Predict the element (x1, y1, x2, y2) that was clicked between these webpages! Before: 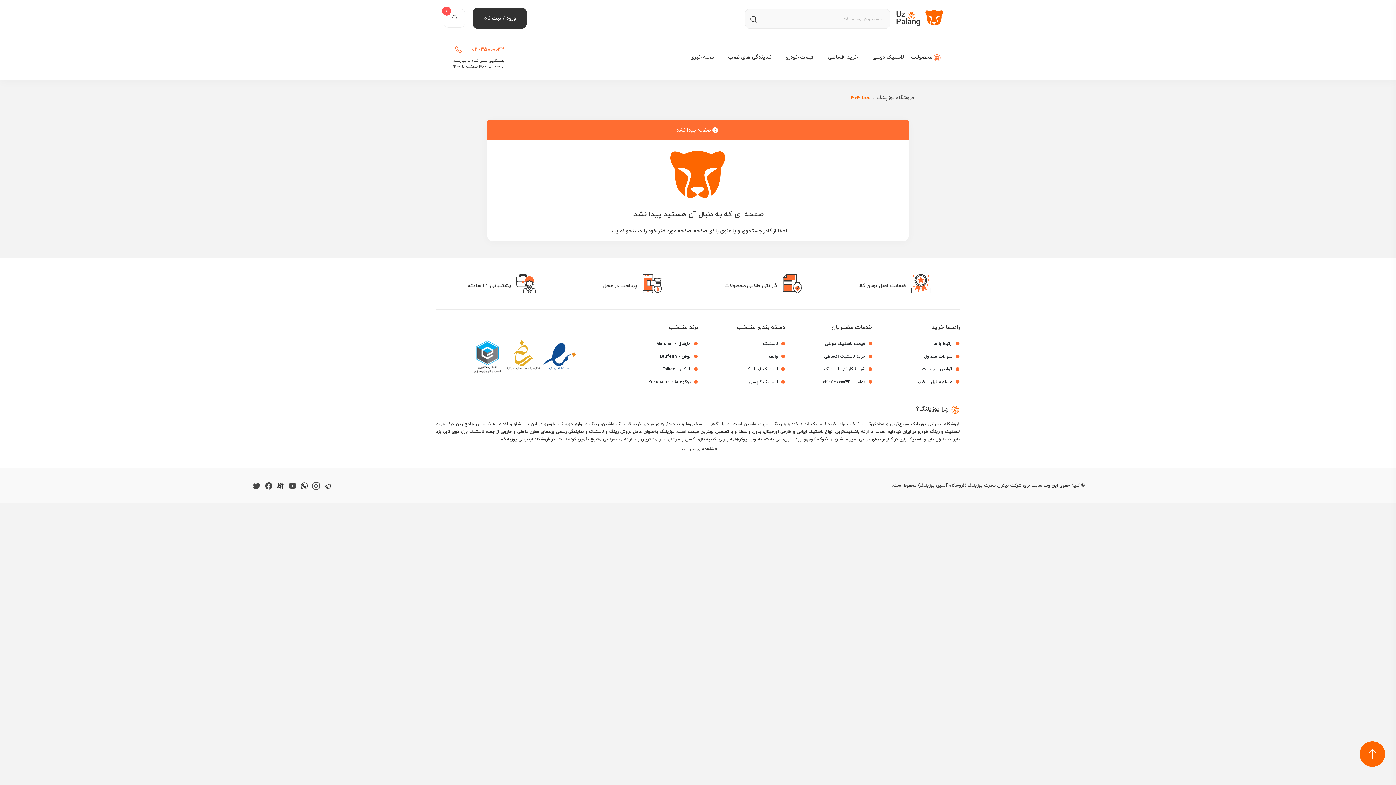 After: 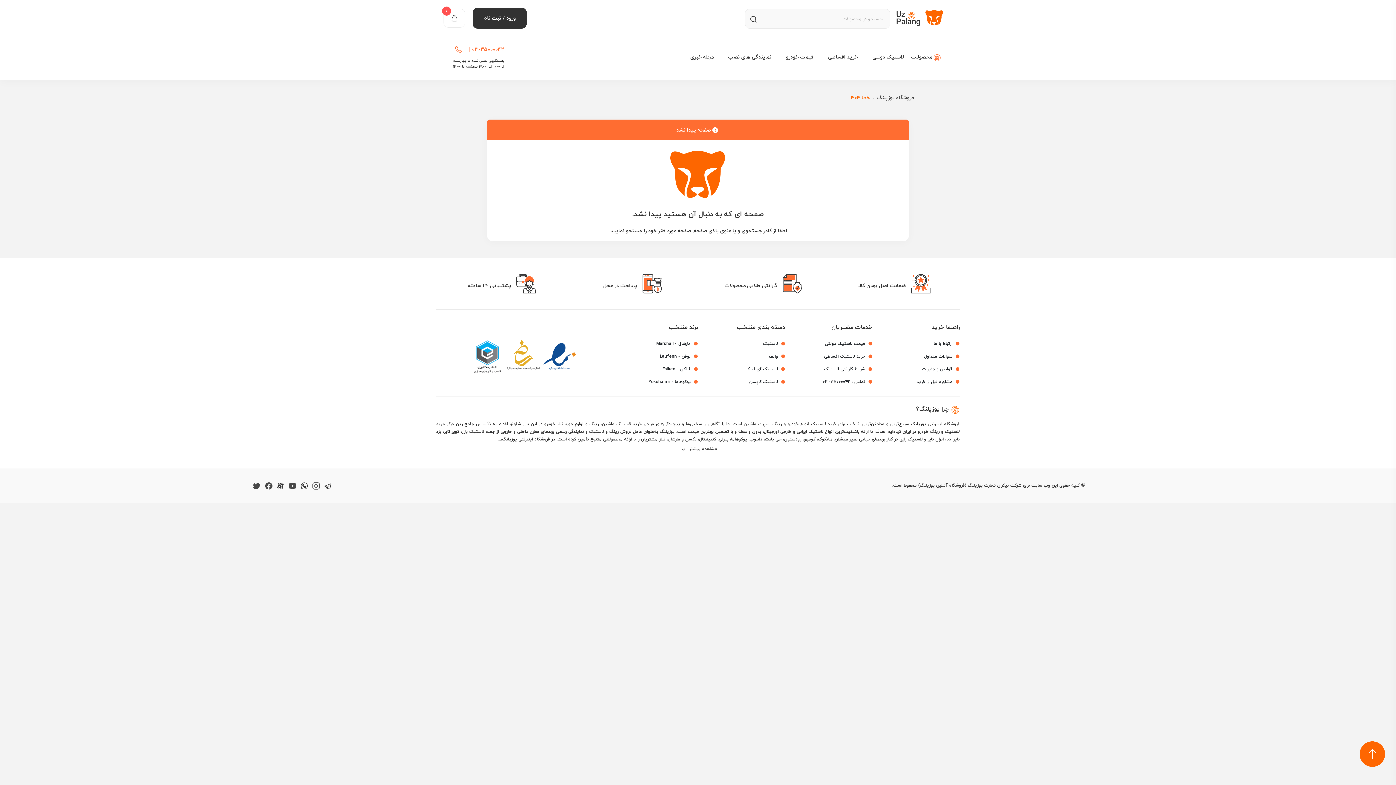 Action: bbox: (252, 480, 261, 490)